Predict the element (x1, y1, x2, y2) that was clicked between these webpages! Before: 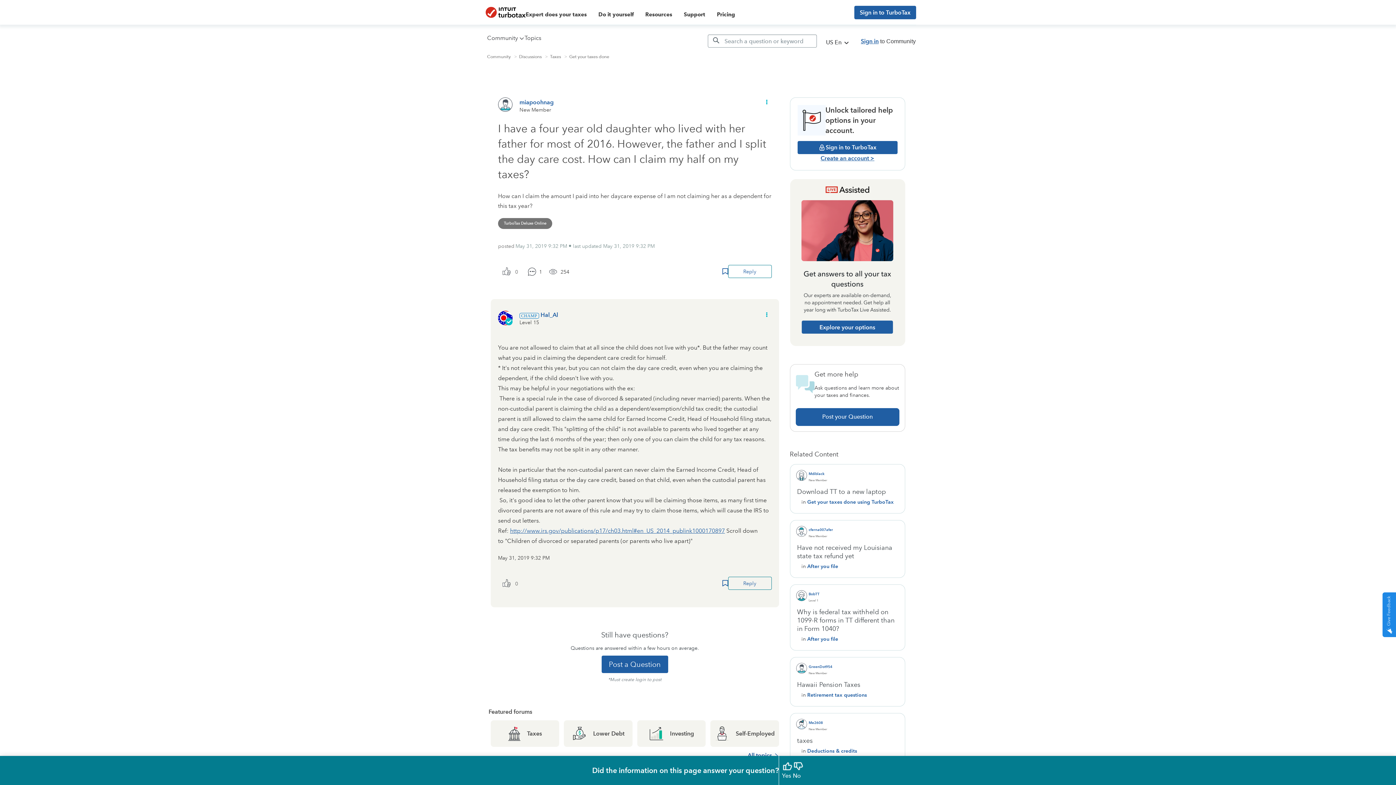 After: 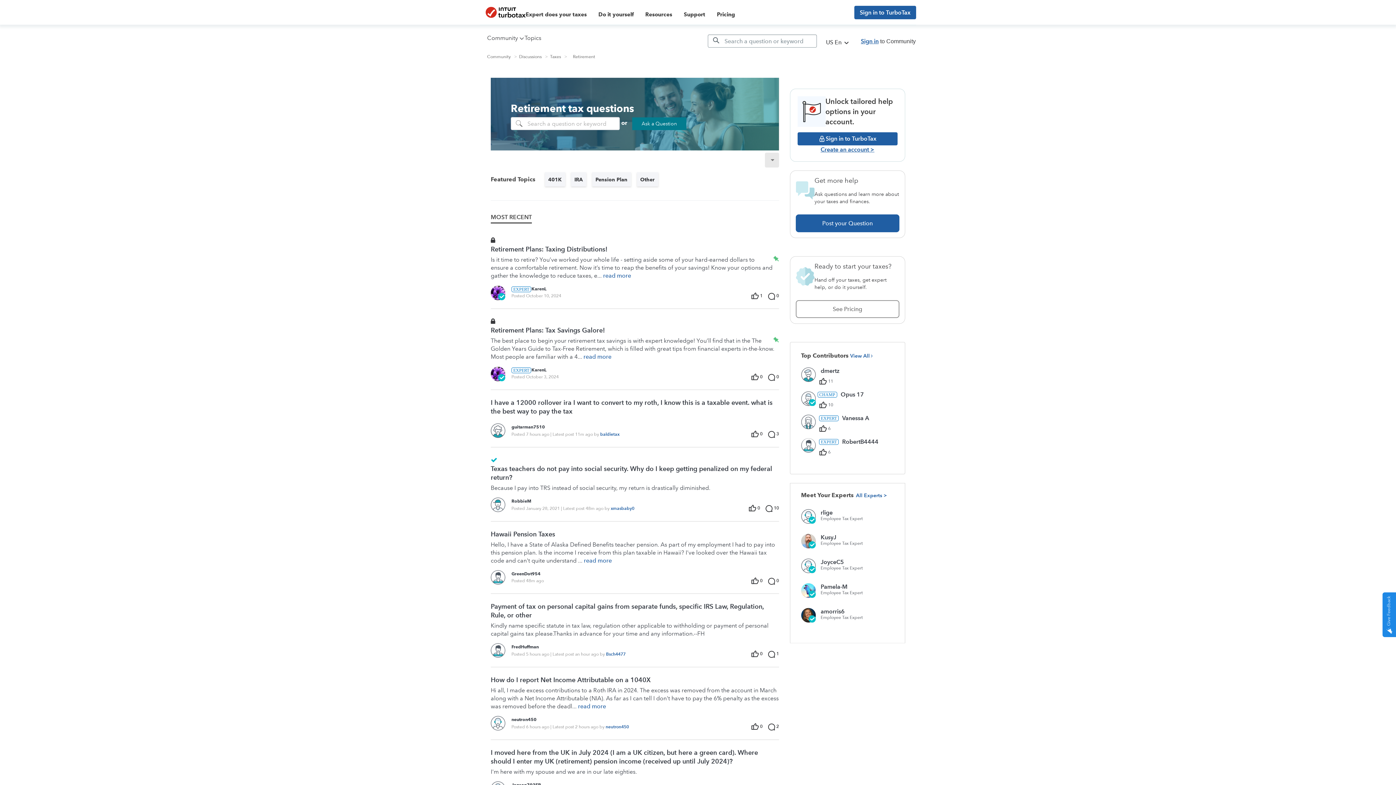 Action: label: Retirement tax questions bbox: (807, 691, 867, 698)